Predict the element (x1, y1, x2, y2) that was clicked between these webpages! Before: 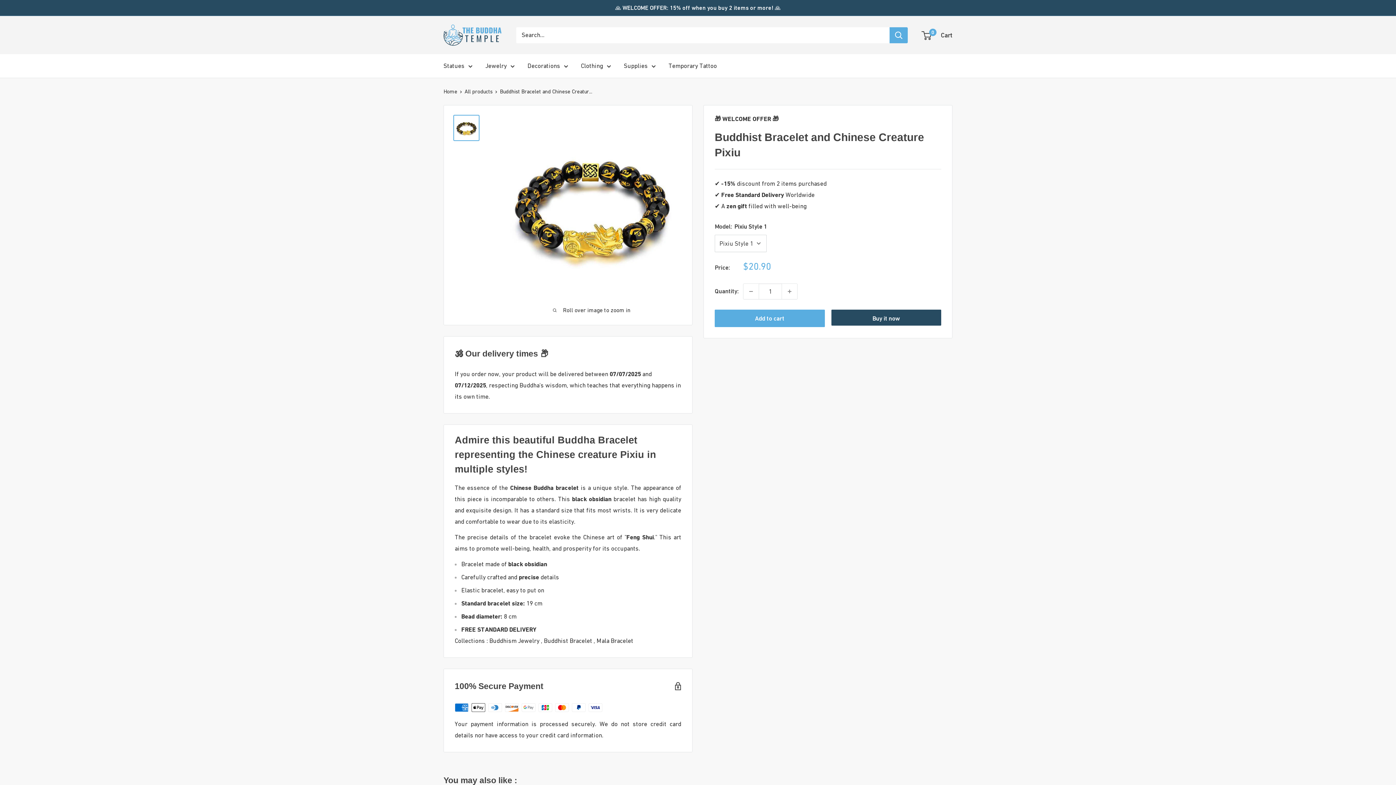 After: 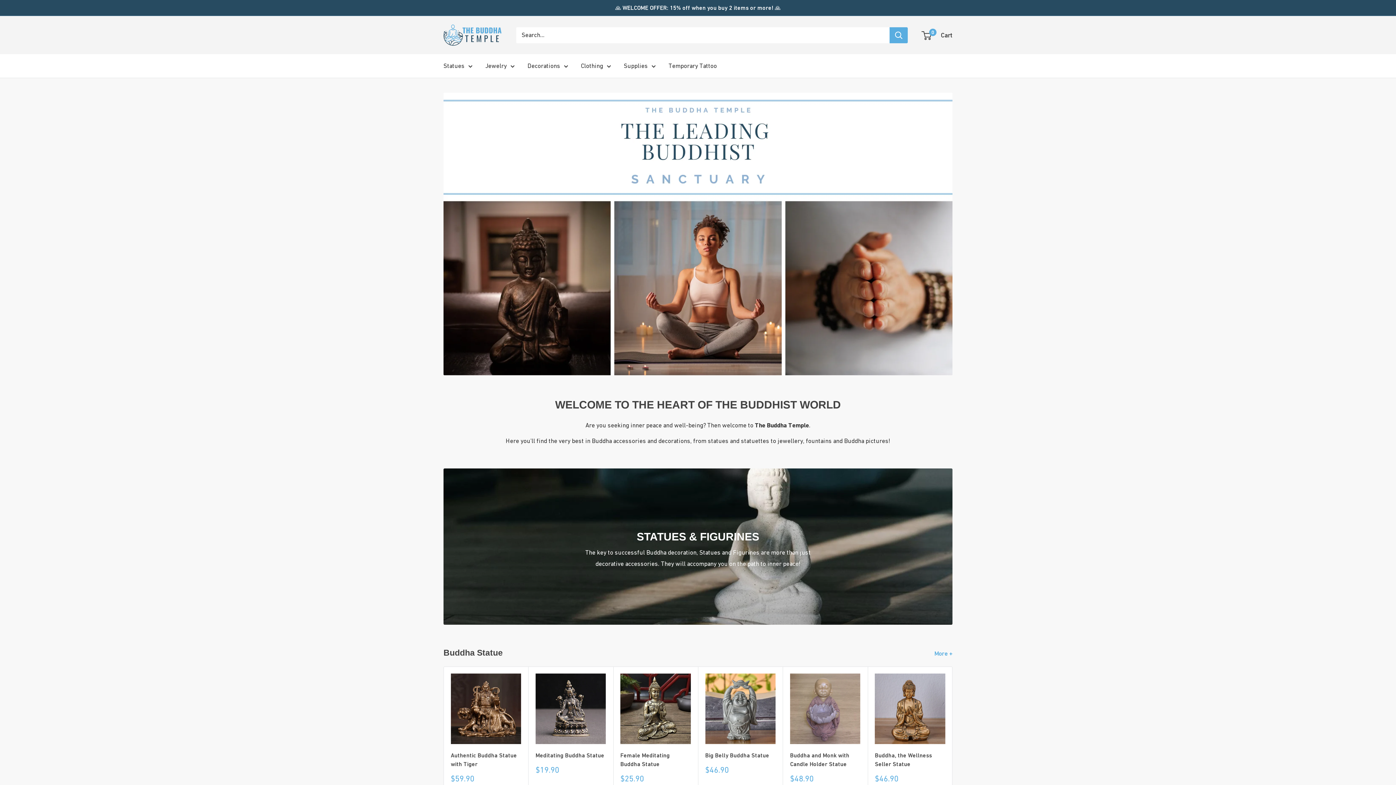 Action: label: The Buddha Temple bbox: (443, 23, 501, 46)